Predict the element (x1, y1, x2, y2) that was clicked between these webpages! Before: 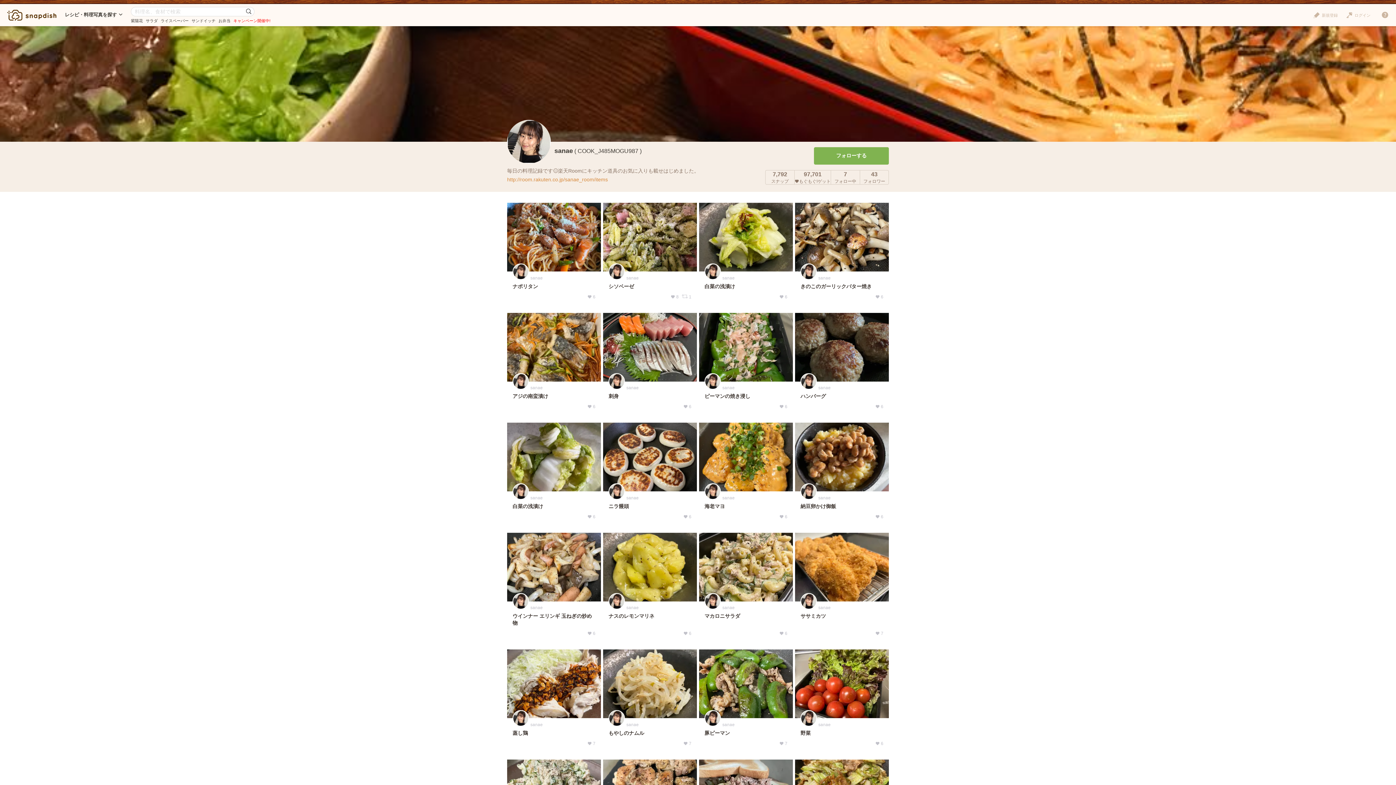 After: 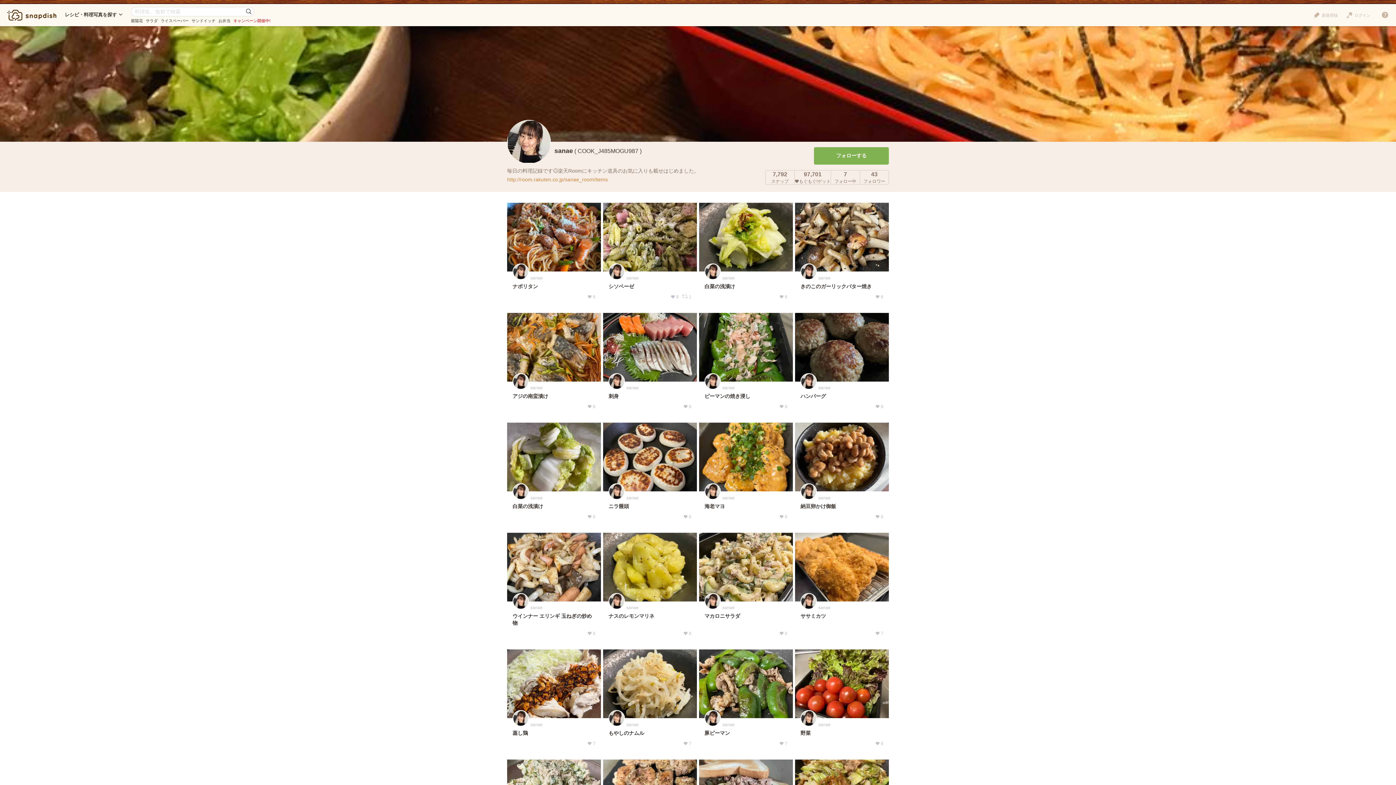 Action: bbox: (818, 605, 830, 610) label: sanae